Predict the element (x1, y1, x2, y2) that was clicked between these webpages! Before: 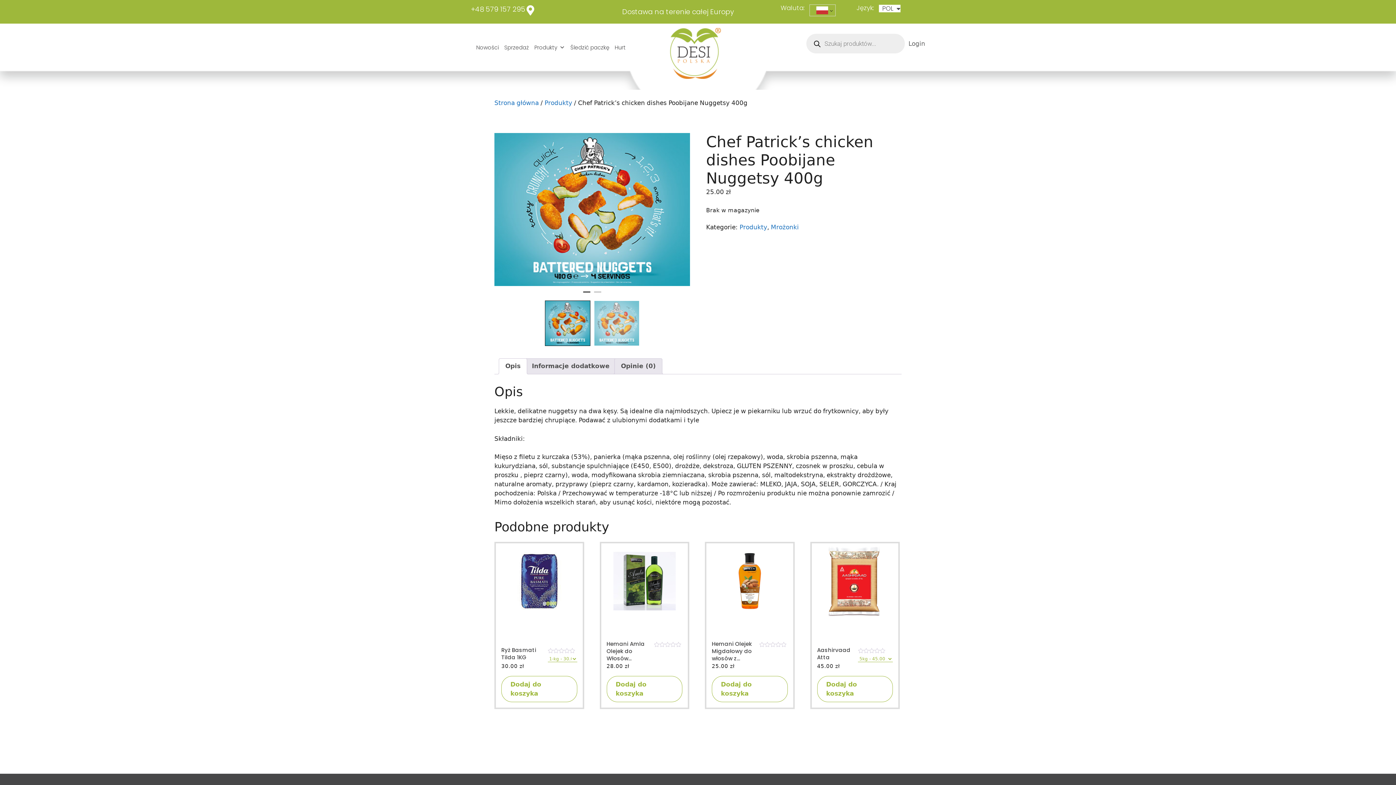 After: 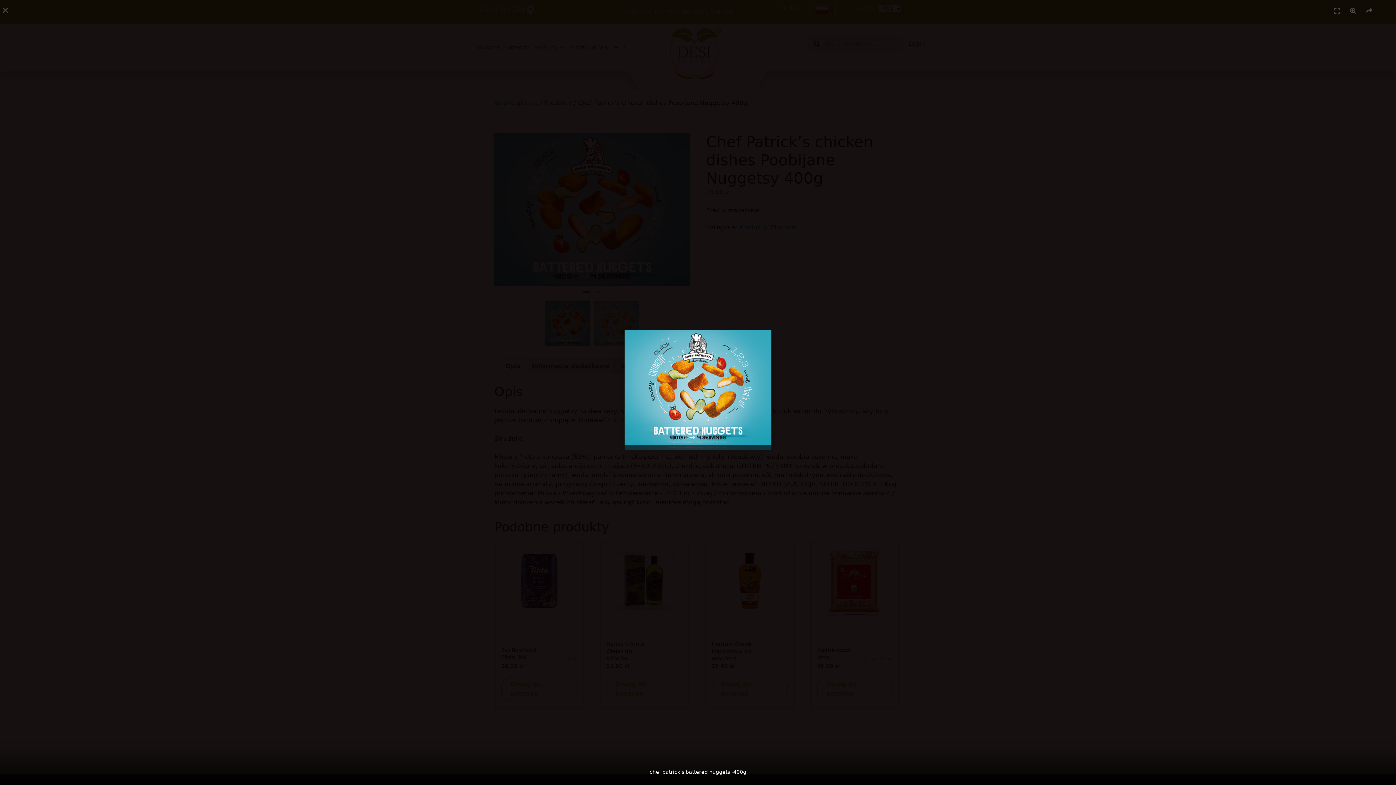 Action: bbox: (494, 133, 690, 286)